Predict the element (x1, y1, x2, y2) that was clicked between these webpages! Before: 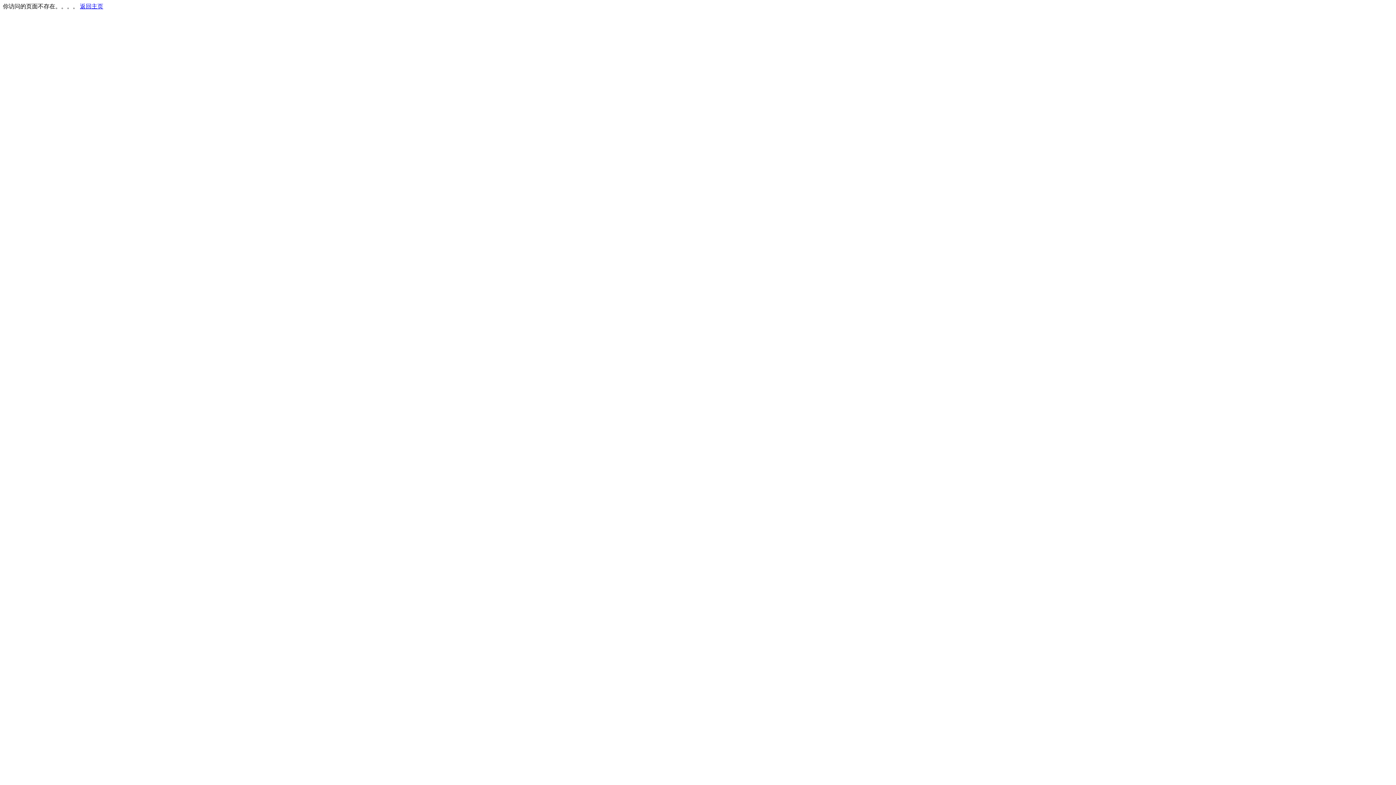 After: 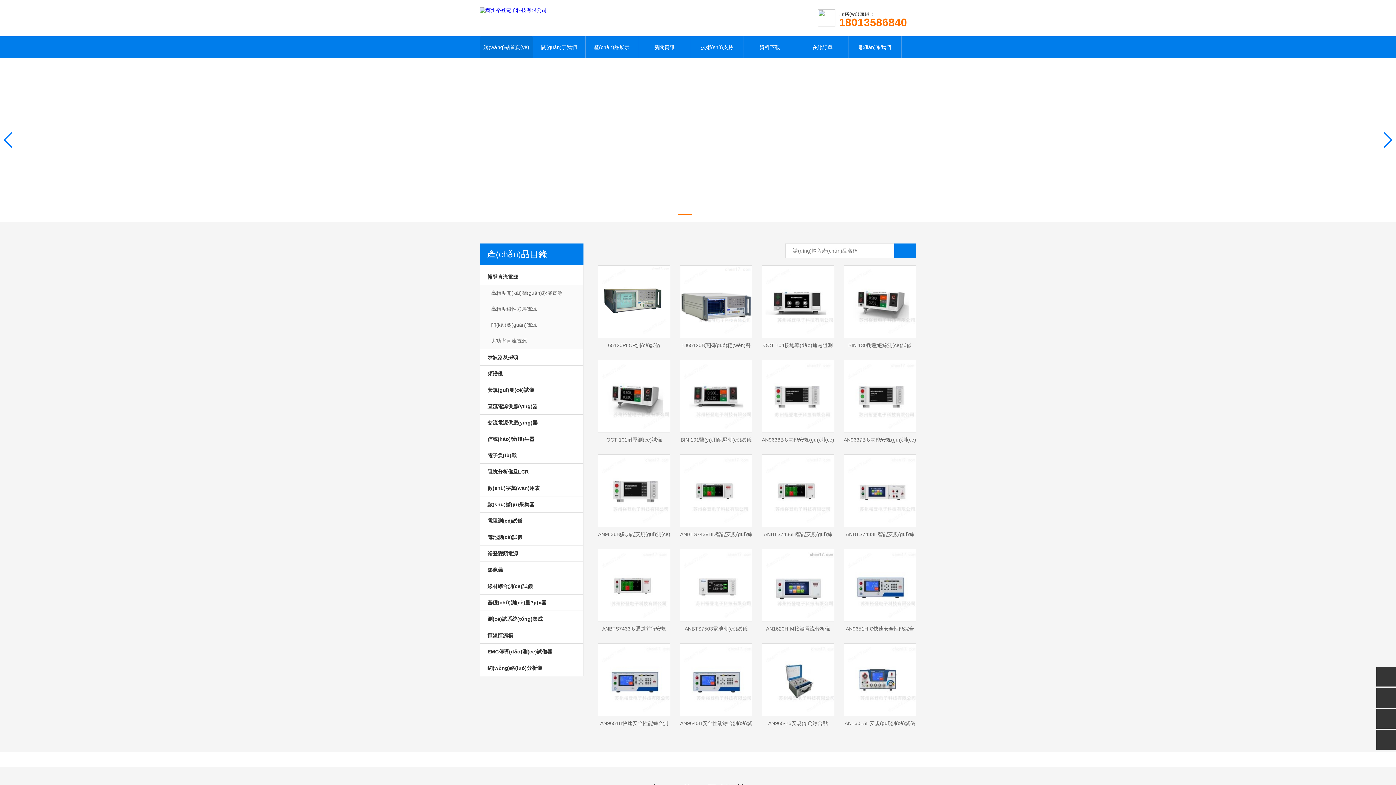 Action: label: 返回主页 bbox: (80, 3, 103, 9)